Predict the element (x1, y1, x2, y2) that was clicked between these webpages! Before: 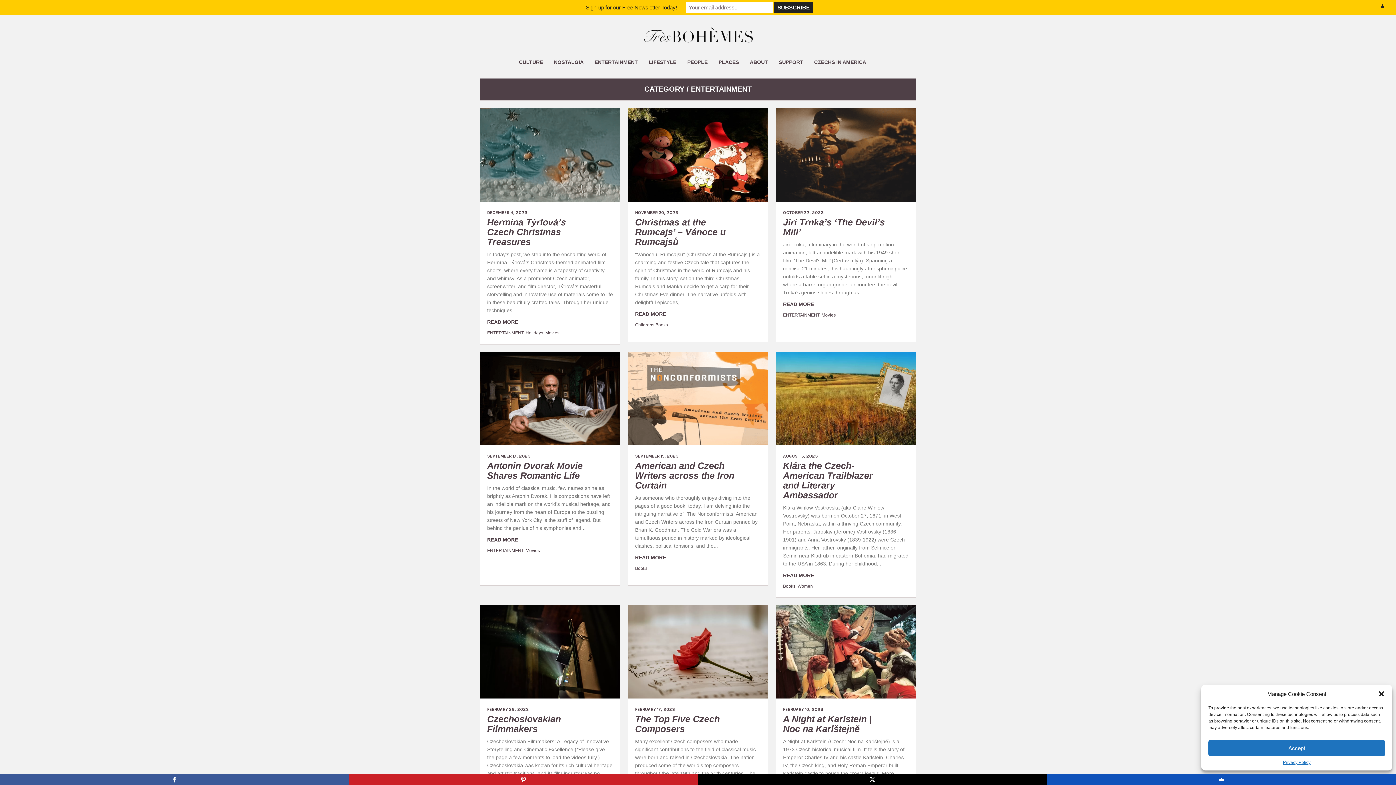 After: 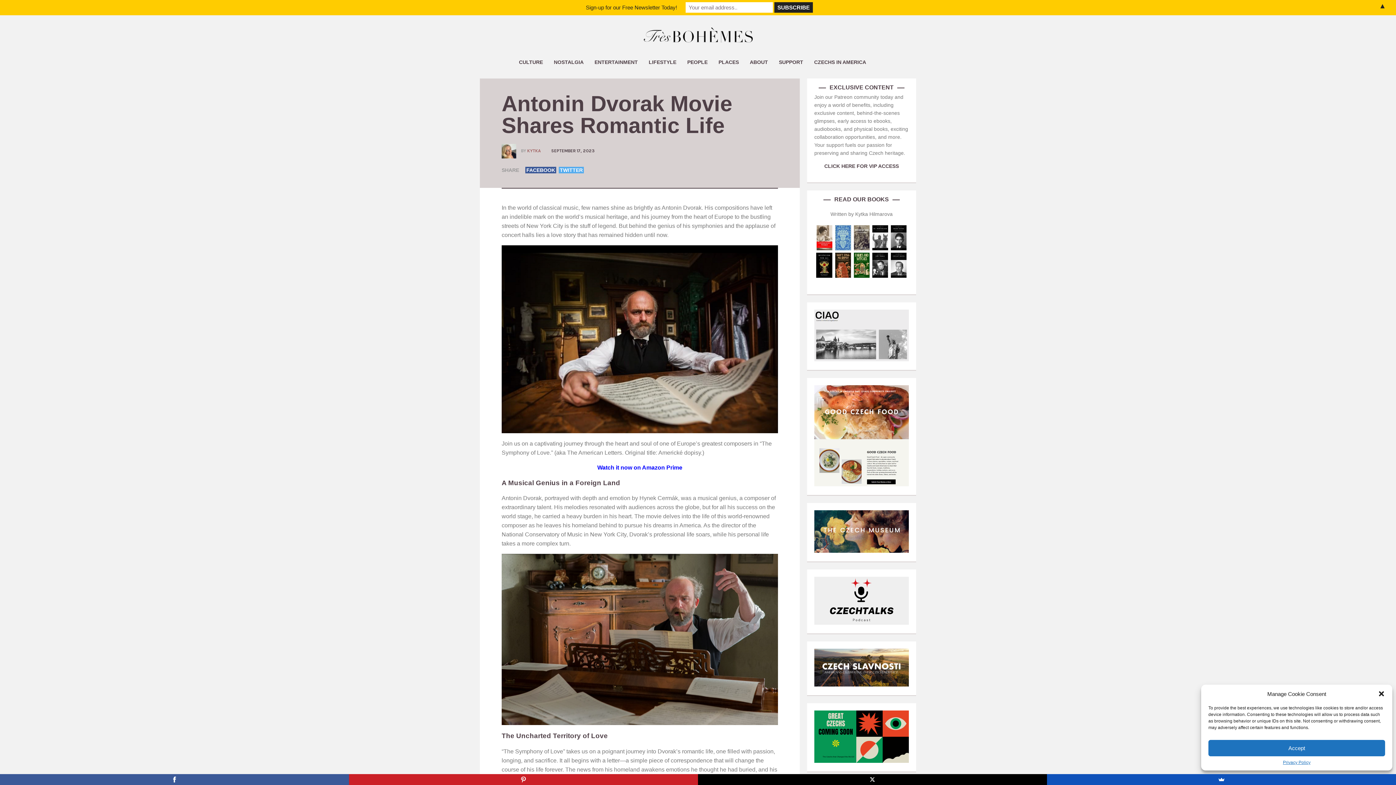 Action: label: SEPTEMBER 17, 2023 bbox: (487, 453, 530, 459)